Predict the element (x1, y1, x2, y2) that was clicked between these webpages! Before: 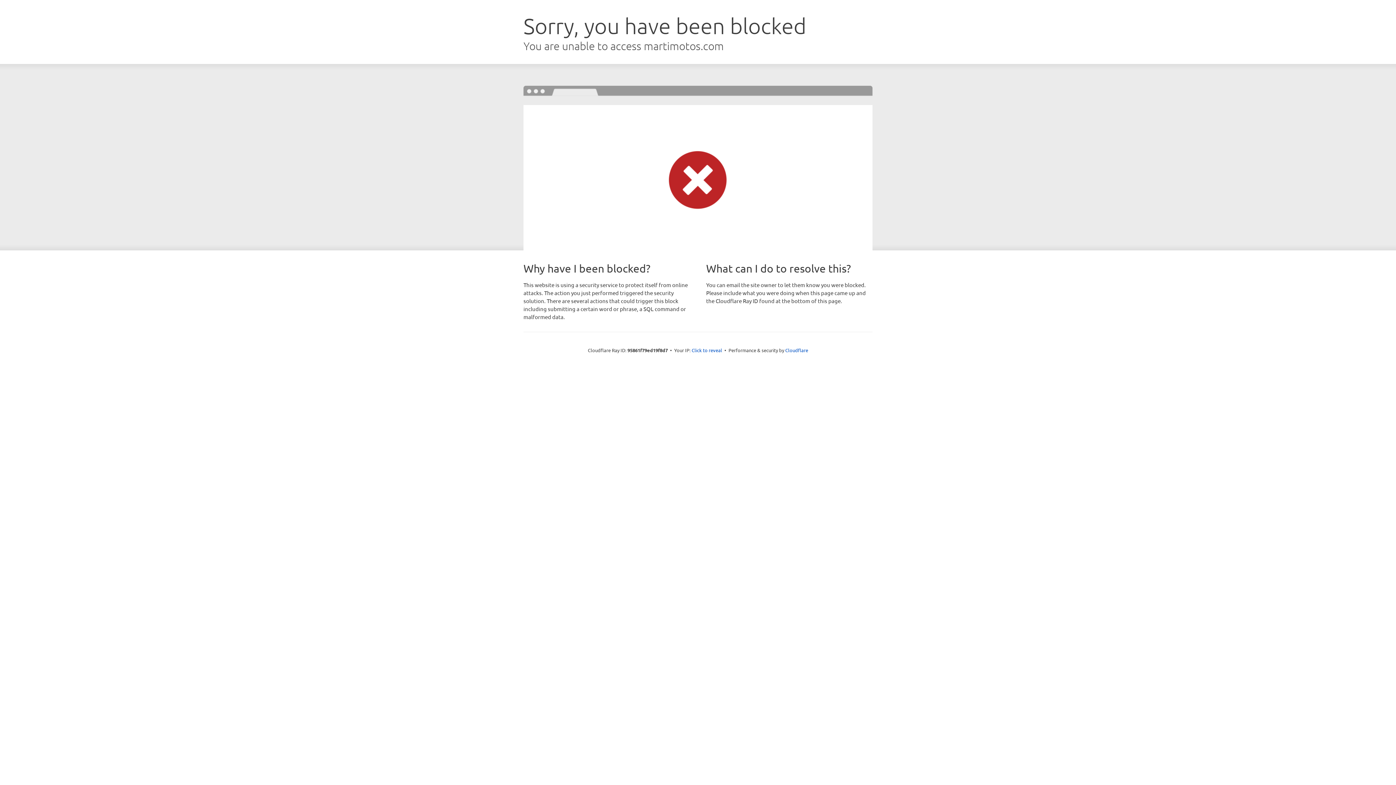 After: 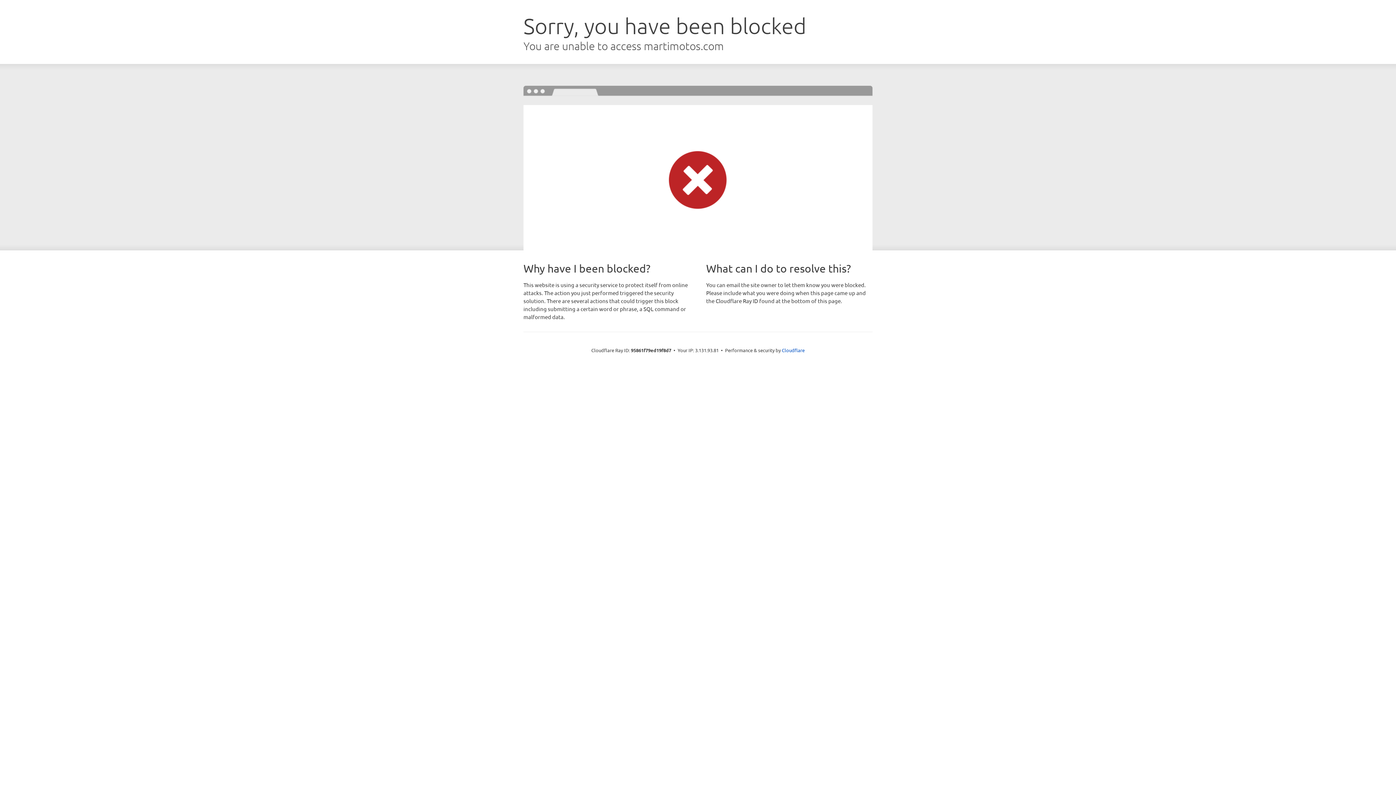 Action: bbox: (691, 346, 722, 353) label: Click to reveal